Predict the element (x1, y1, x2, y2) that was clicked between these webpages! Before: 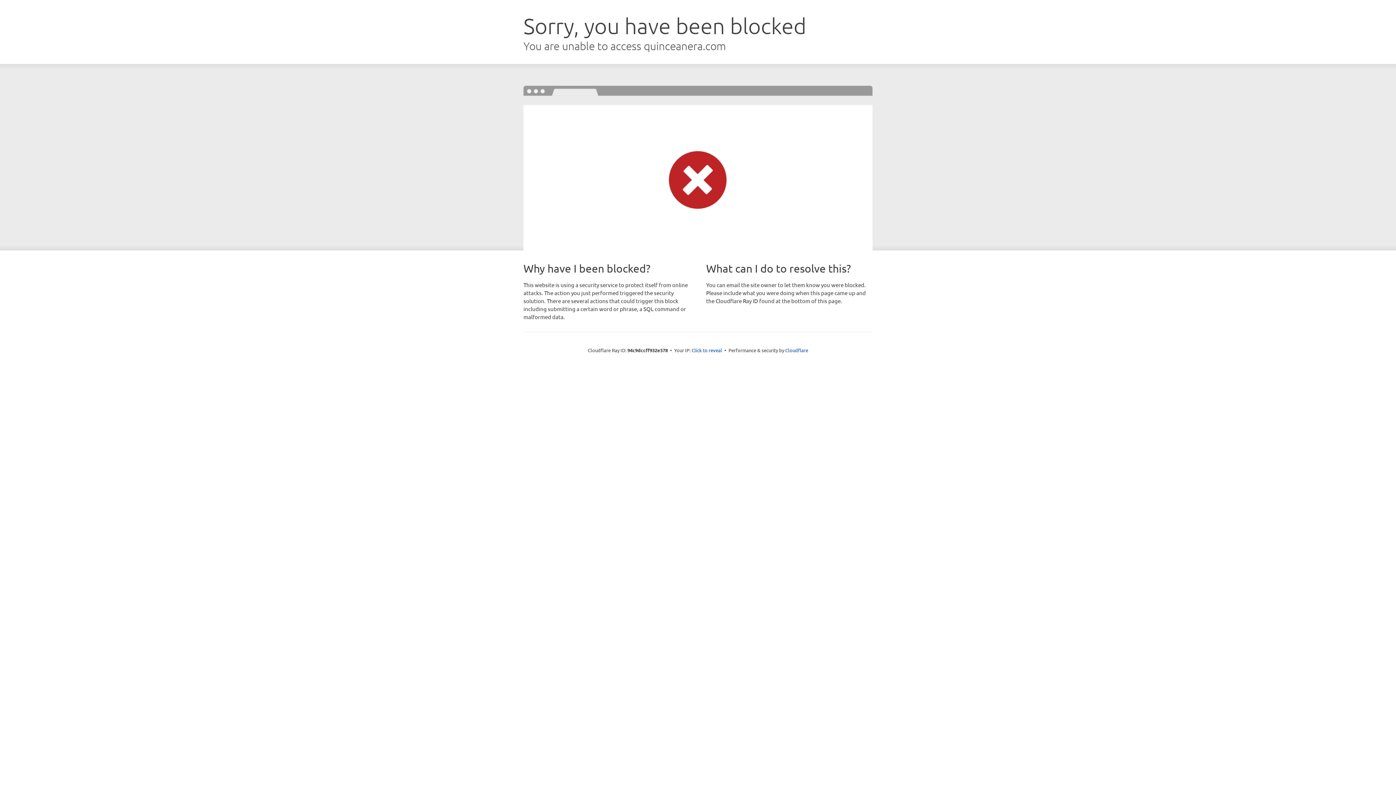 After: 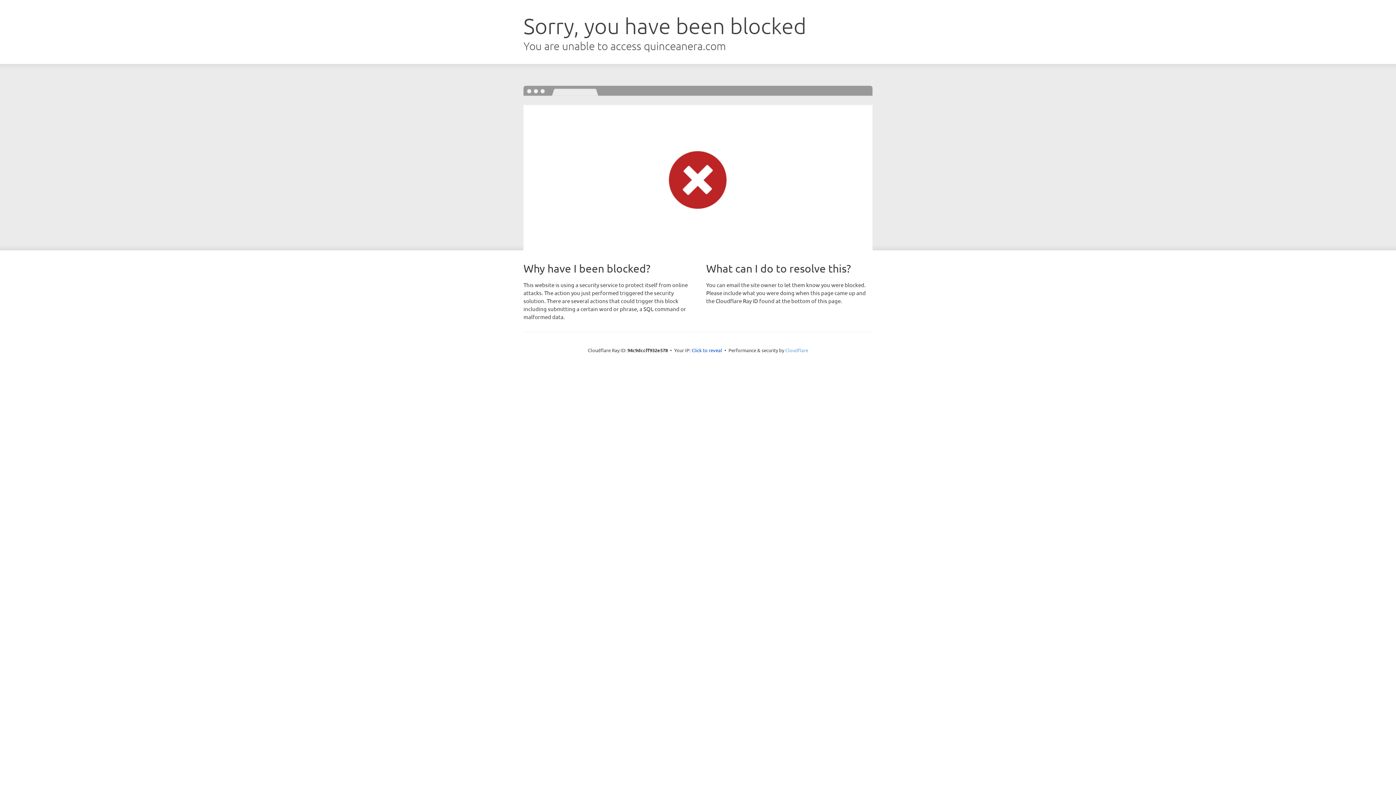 Action: label: Cloudflare bbox: (785, 347, 808, 353)